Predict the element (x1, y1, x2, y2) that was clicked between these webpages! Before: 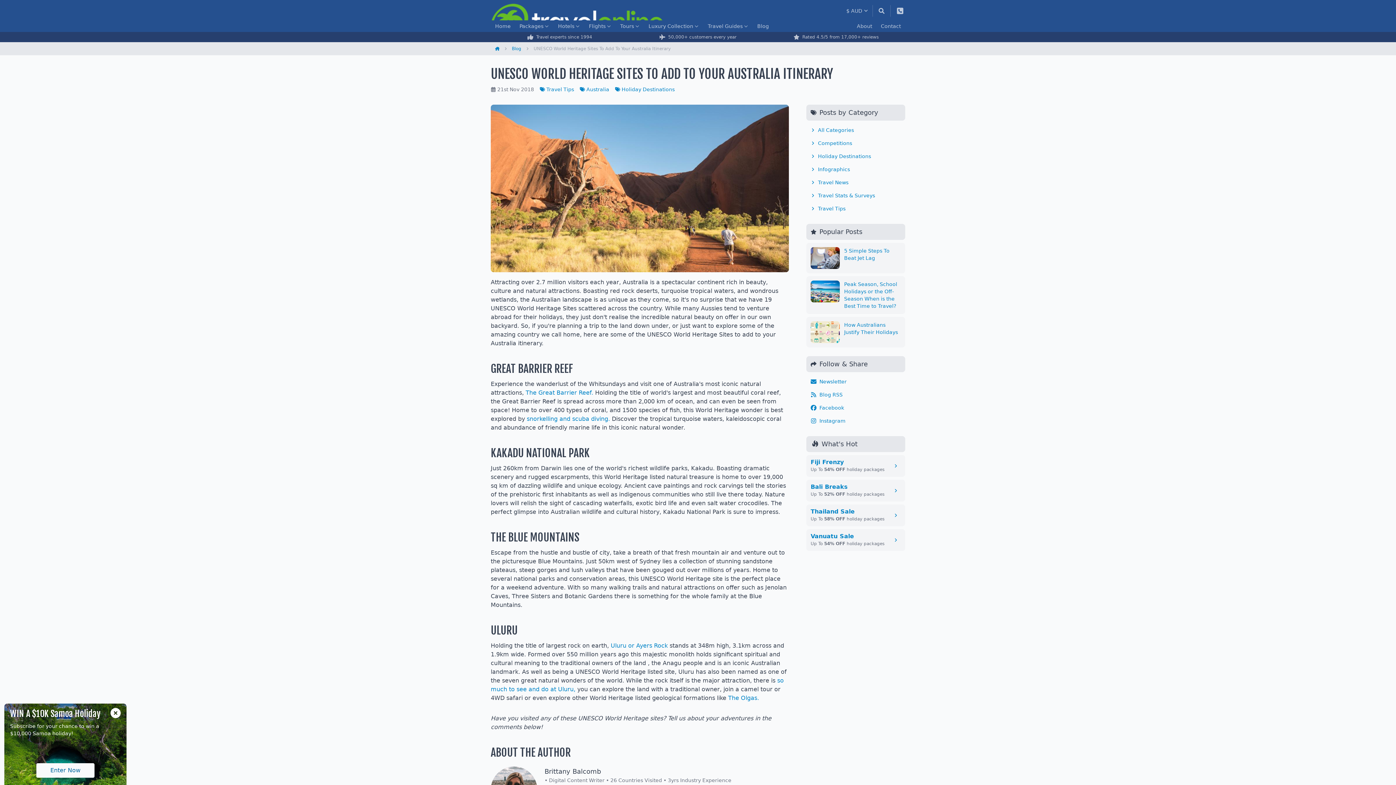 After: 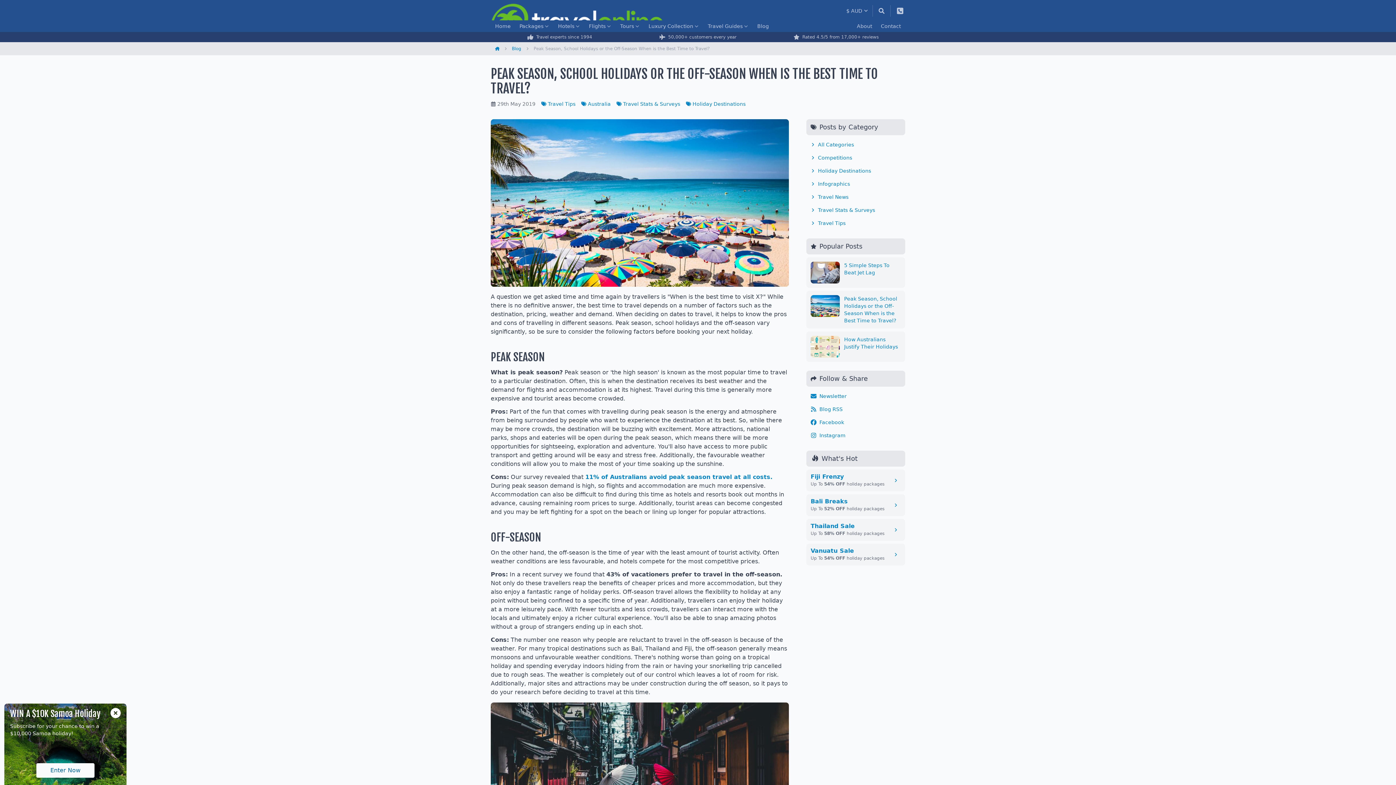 Action: bbox: (806, 276, 905, 314) label: Peak Season, School Holidays or the Off-Season When is the Best Time to Travel?